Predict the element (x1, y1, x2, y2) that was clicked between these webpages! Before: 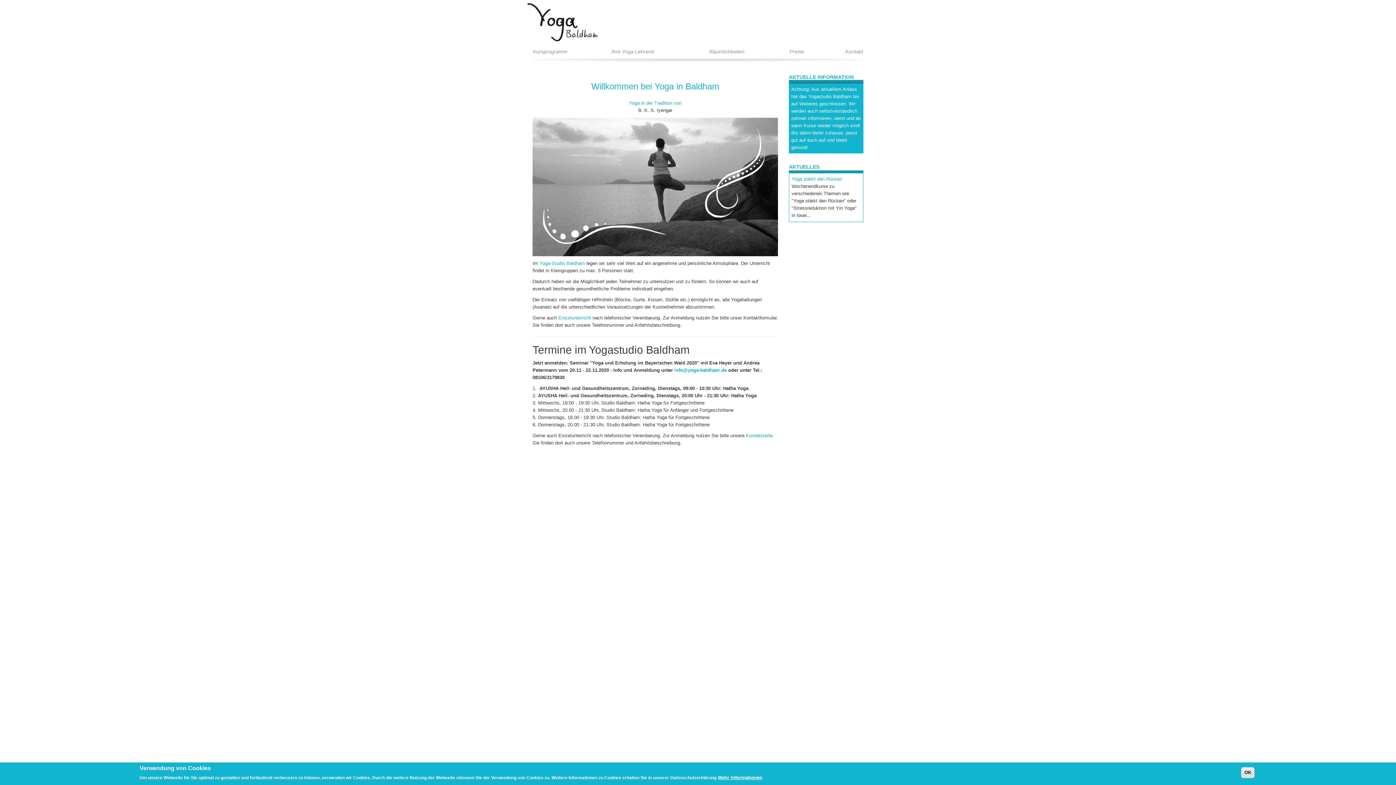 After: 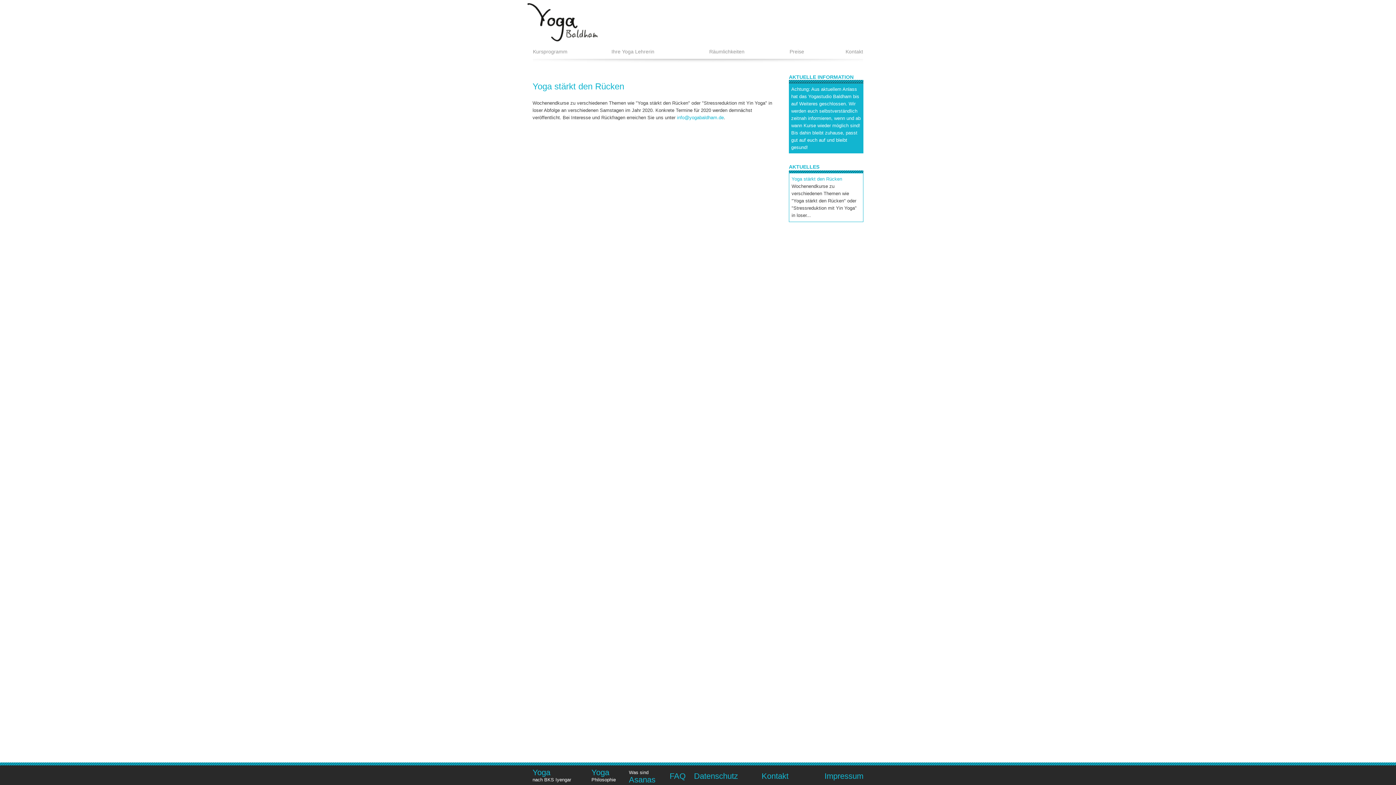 Action: bbox: (791, 176, 842, 181) label: Yoga stärkt den Rücken